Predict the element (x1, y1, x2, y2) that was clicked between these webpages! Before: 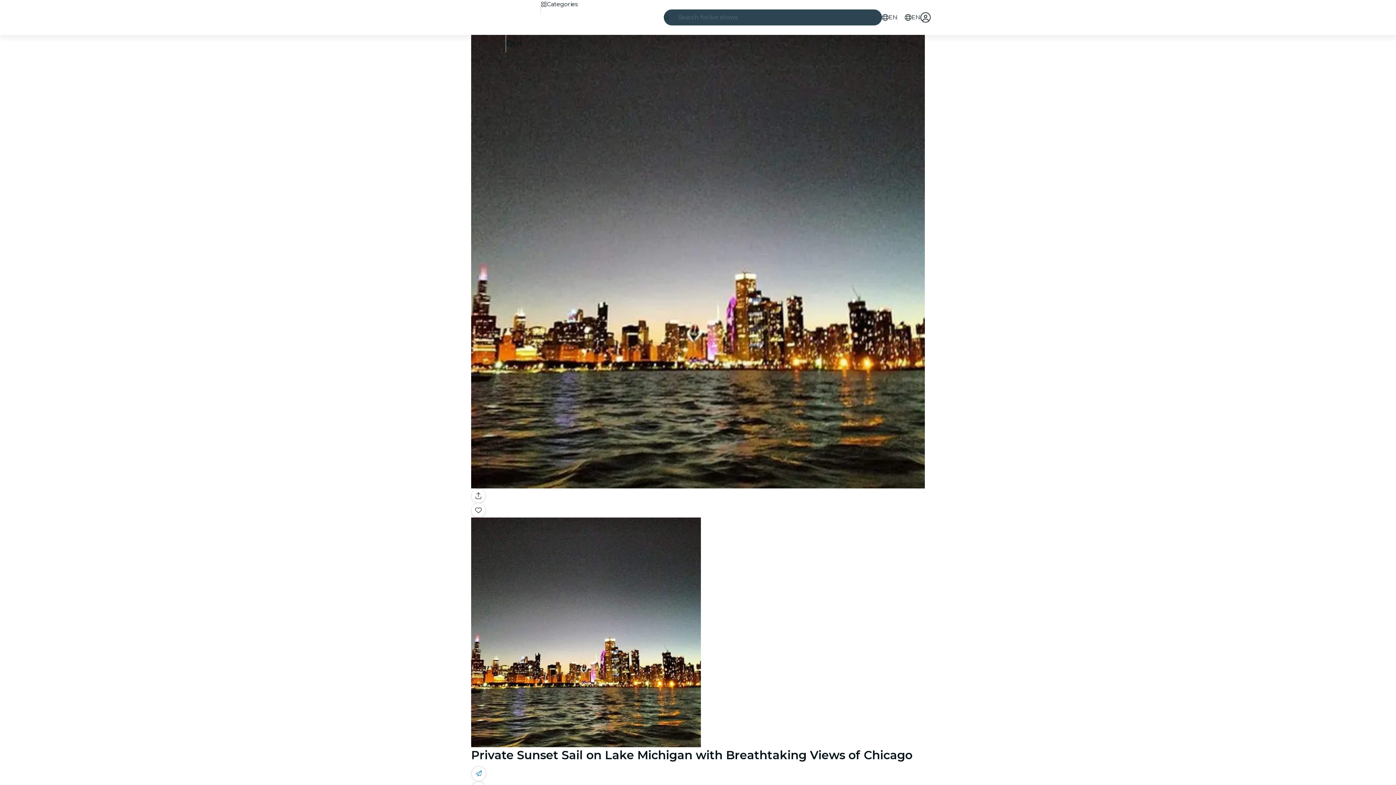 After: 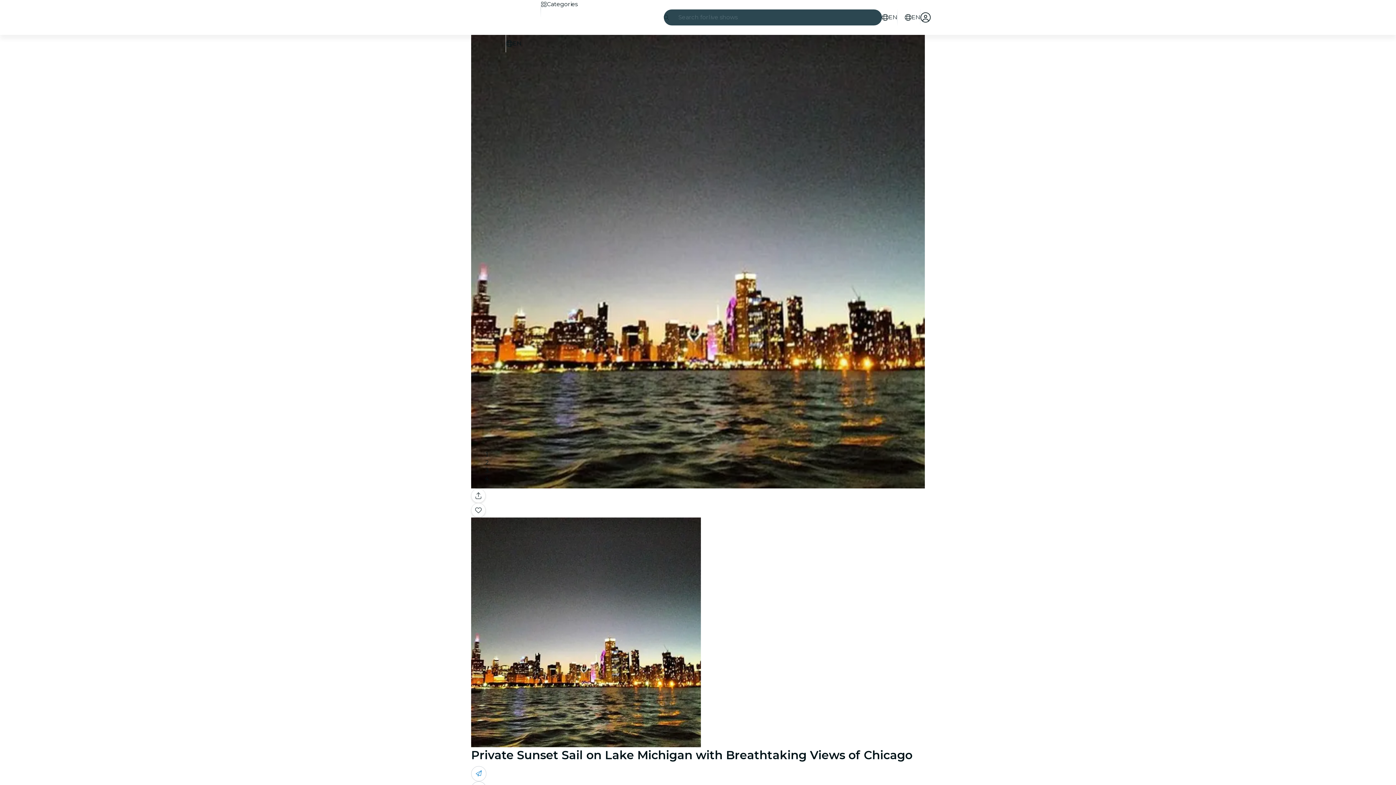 Action: label: Select your language bbox: (506, 39, 521, 48)